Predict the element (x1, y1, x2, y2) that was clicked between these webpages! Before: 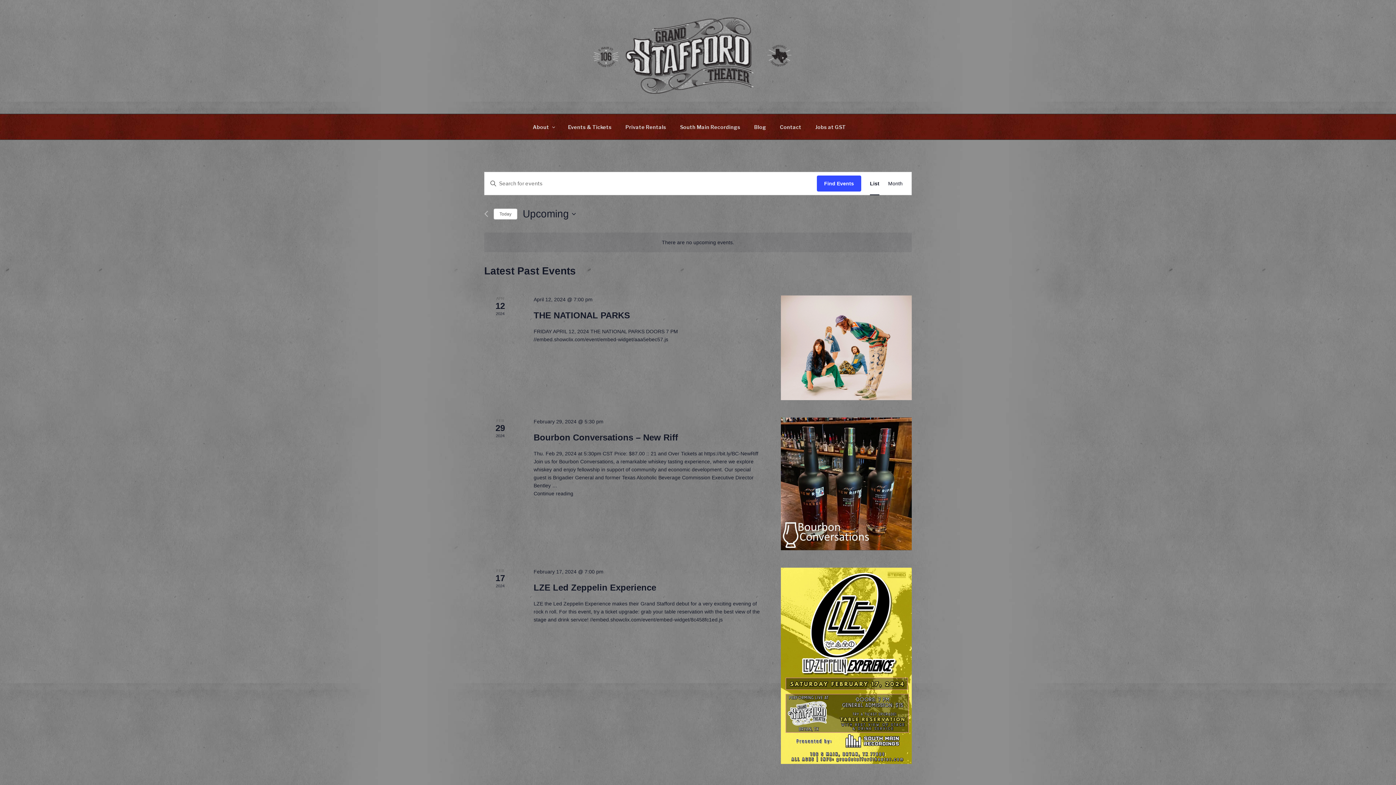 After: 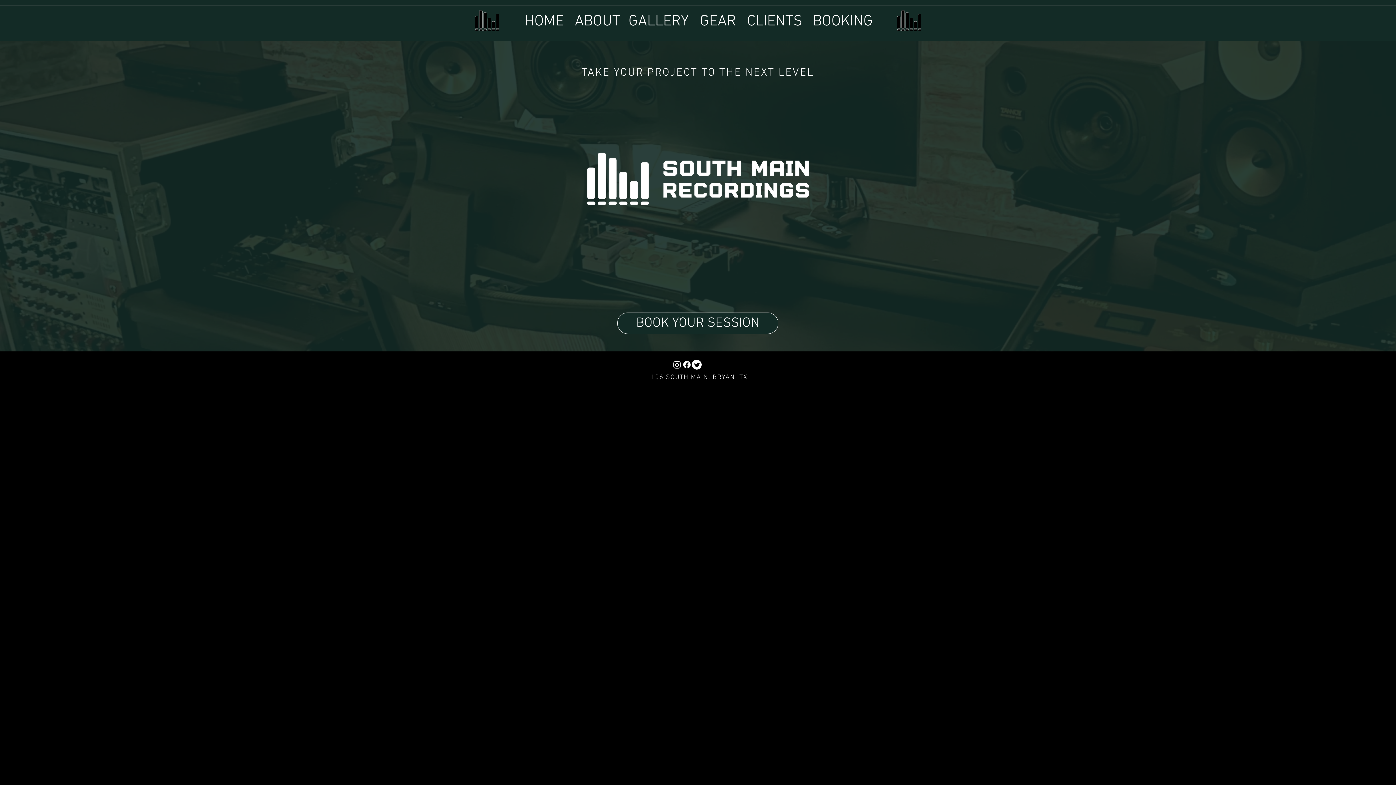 Action: bbox: (673, 118, 746, 135) label: South Main Recordings